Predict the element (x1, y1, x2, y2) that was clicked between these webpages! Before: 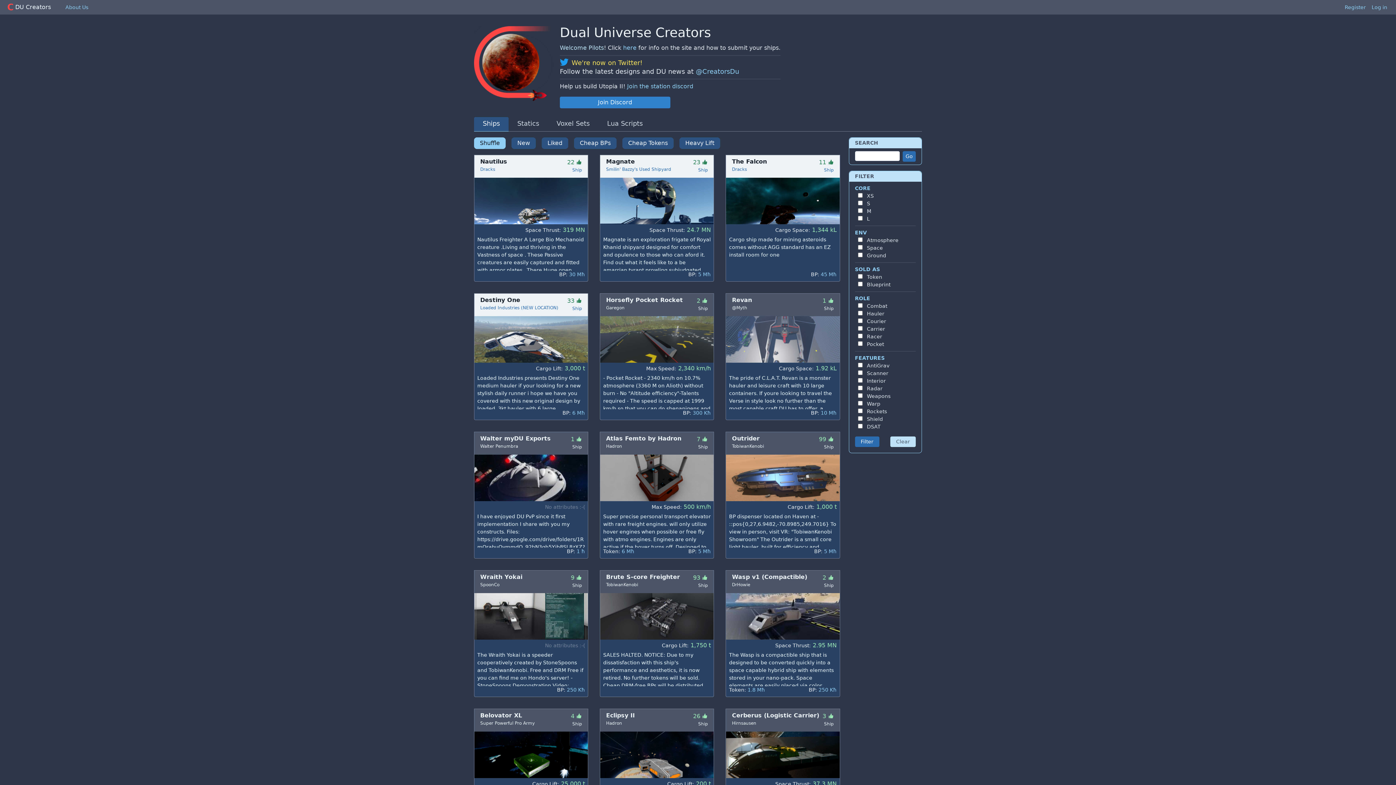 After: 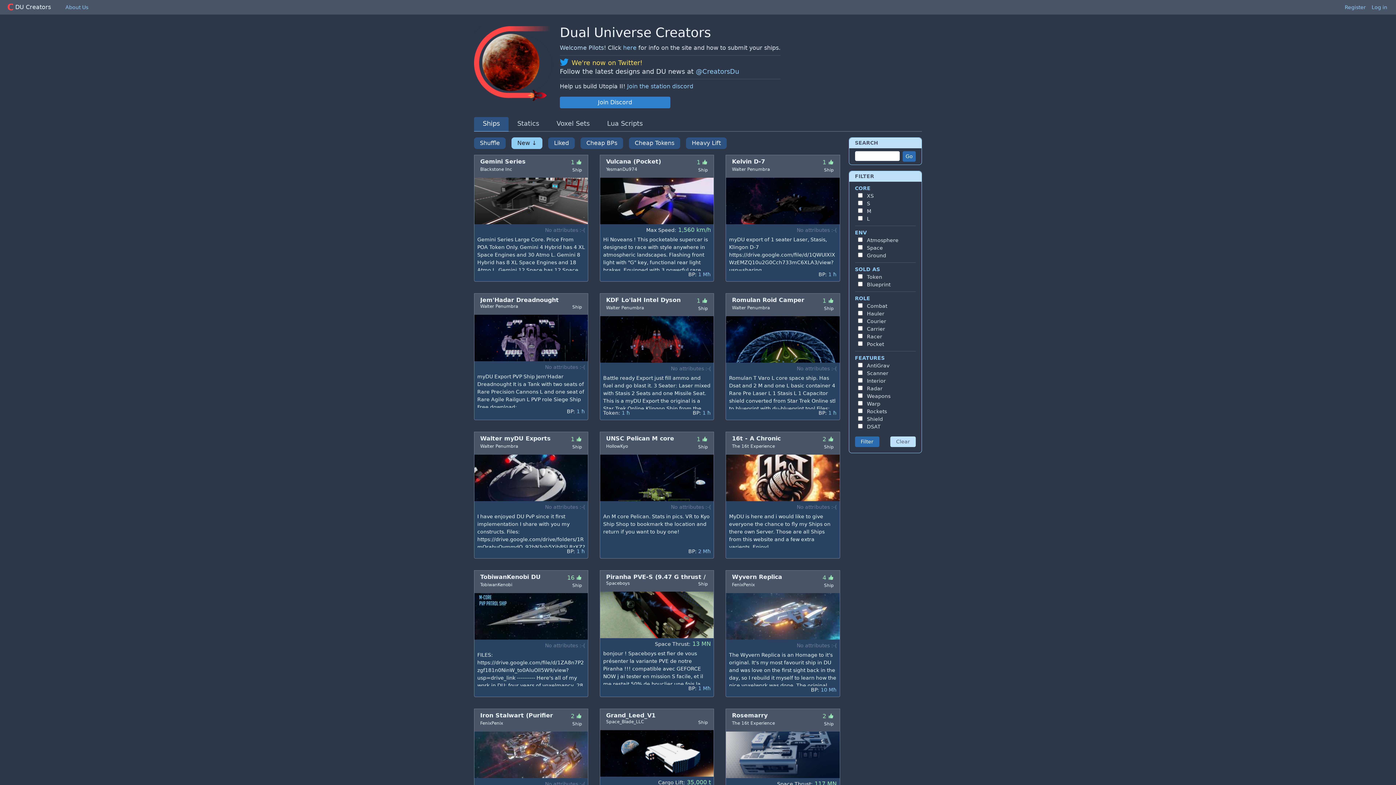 Action: label: New bbox: (511, 137, 536, 149)